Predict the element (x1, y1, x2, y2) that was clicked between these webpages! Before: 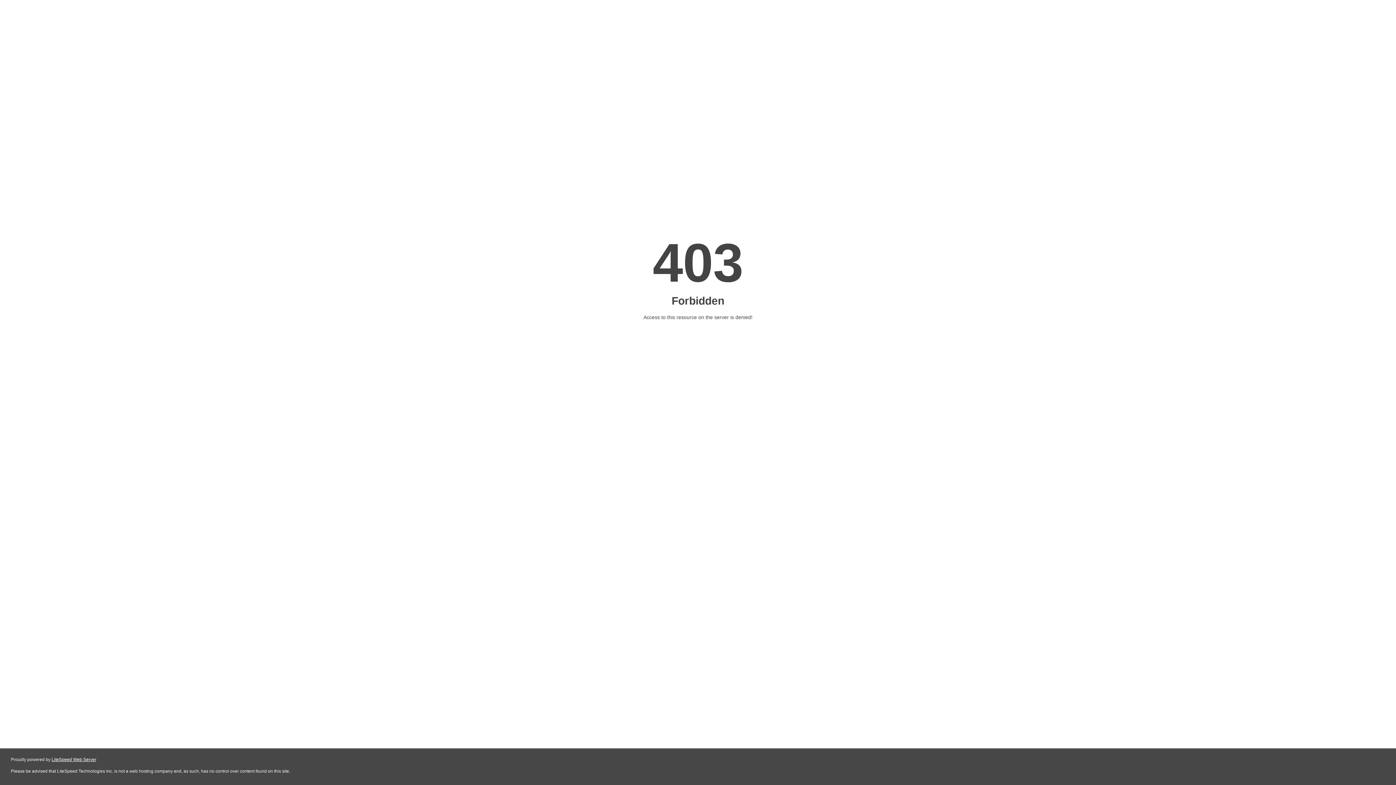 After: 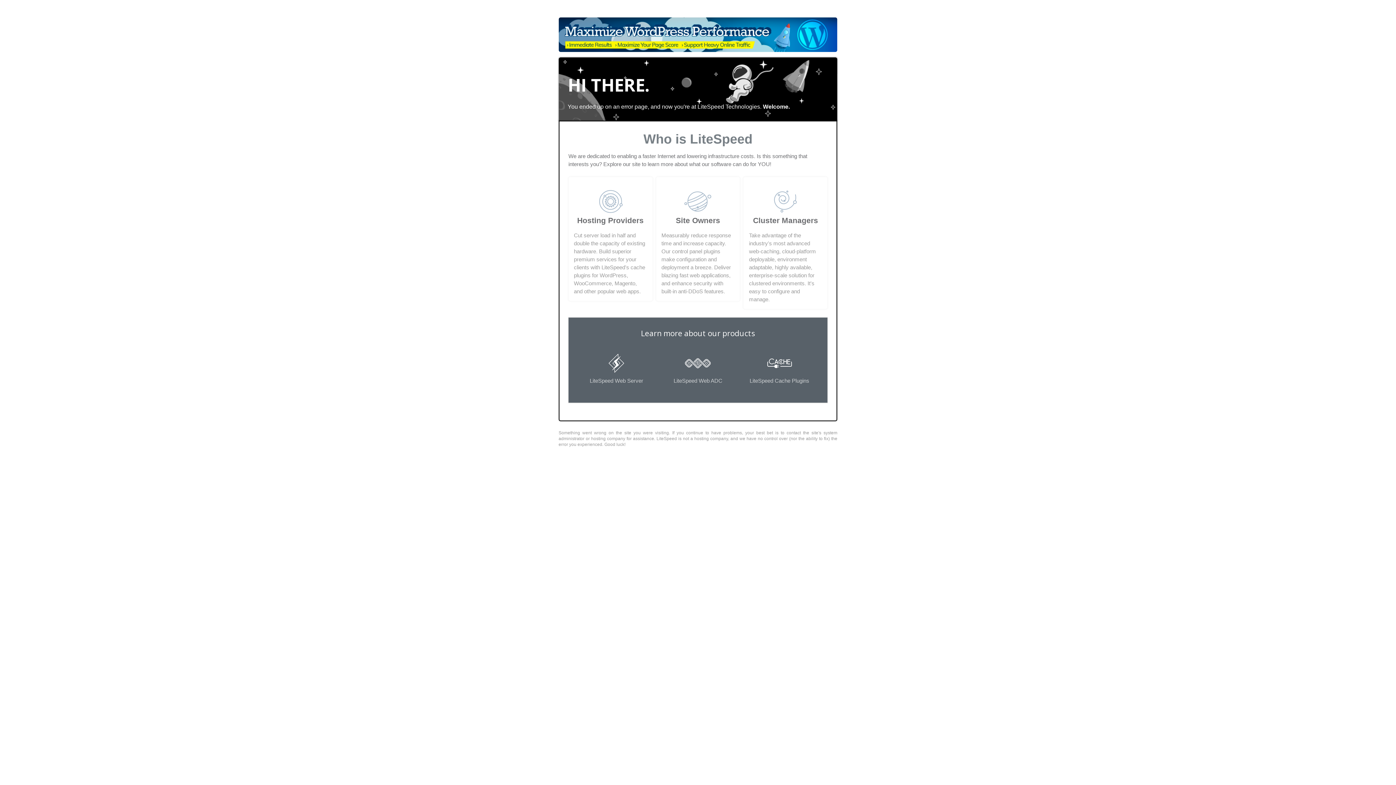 Action: label: LiteSpeed Web Server bbox: (51, 757, 96, 762)